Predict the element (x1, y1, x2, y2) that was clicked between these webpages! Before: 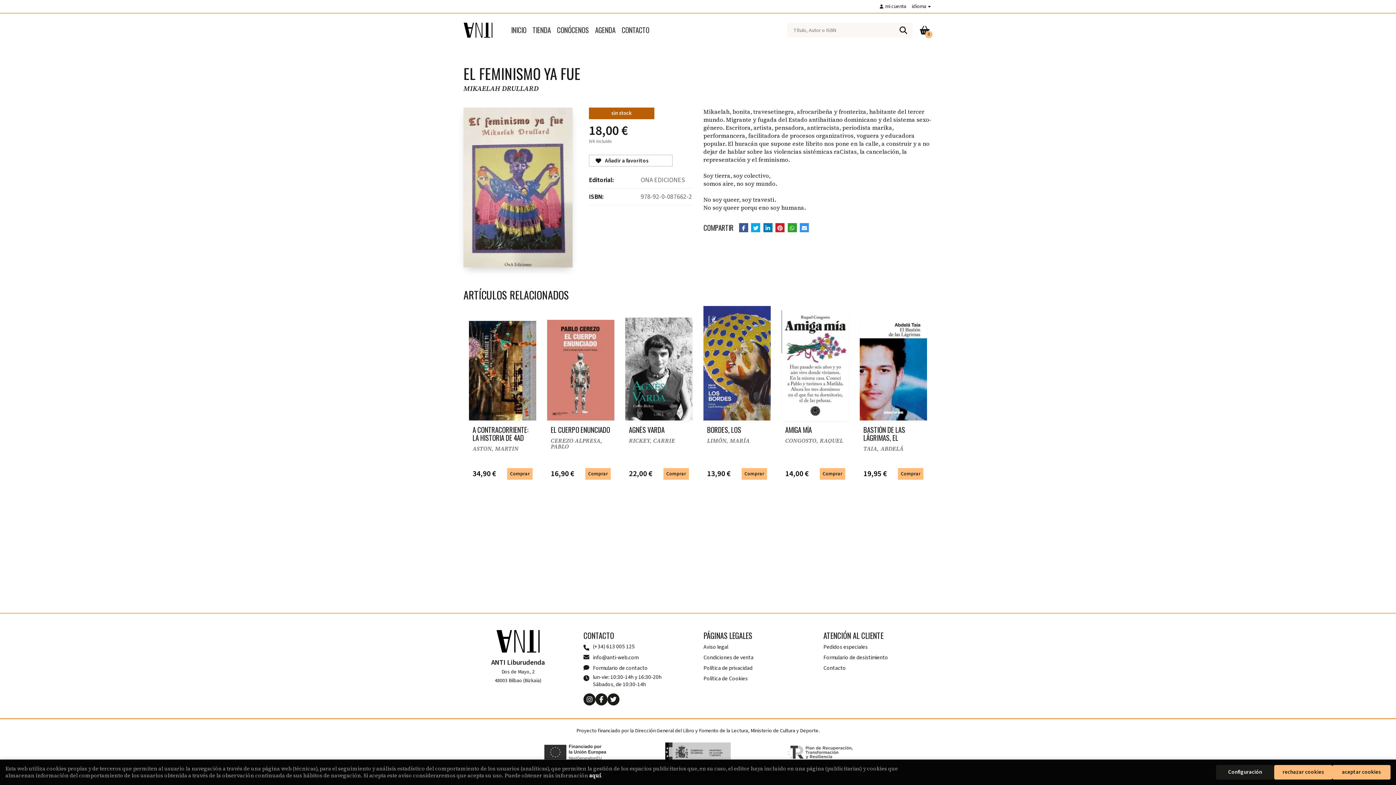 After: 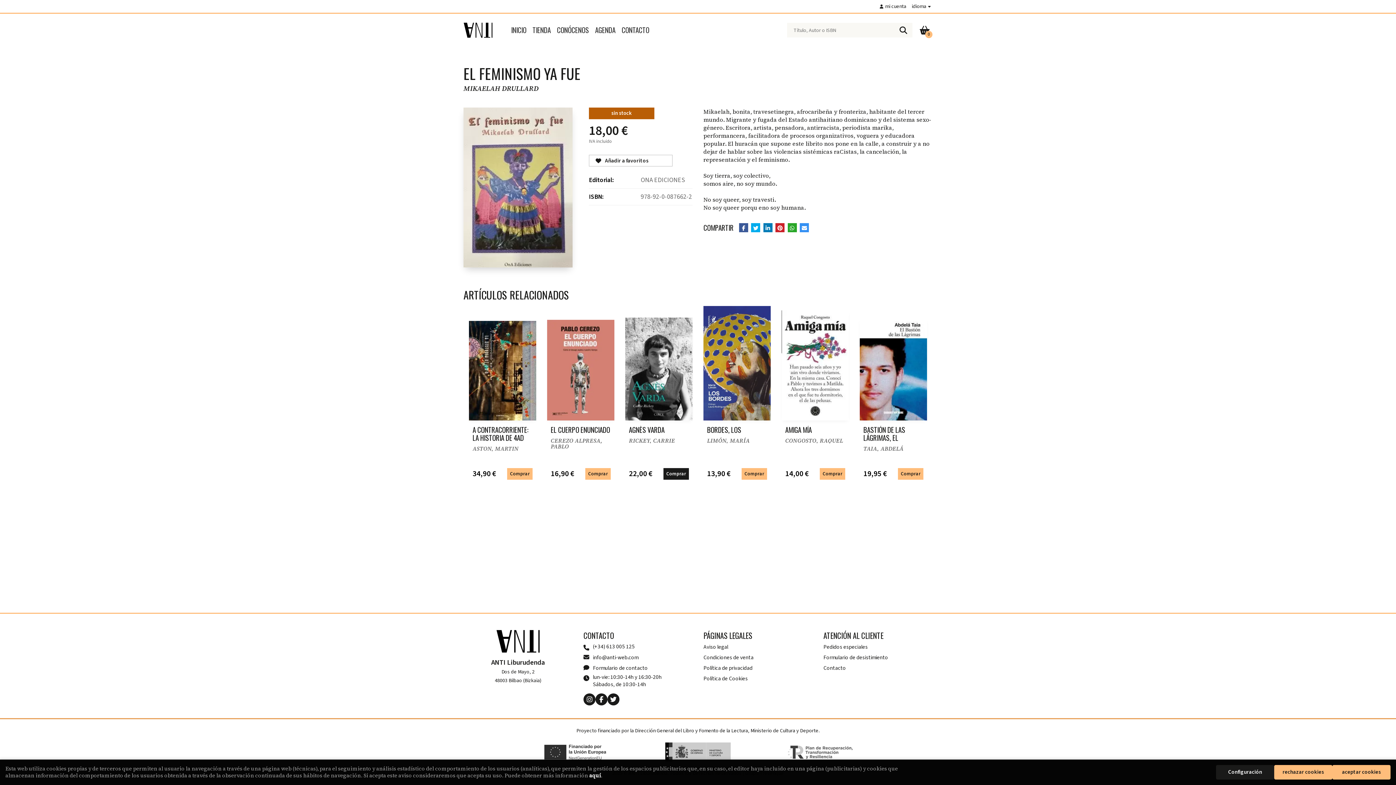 Action: label: Comprar bbox: (663, 468, 689, 480)